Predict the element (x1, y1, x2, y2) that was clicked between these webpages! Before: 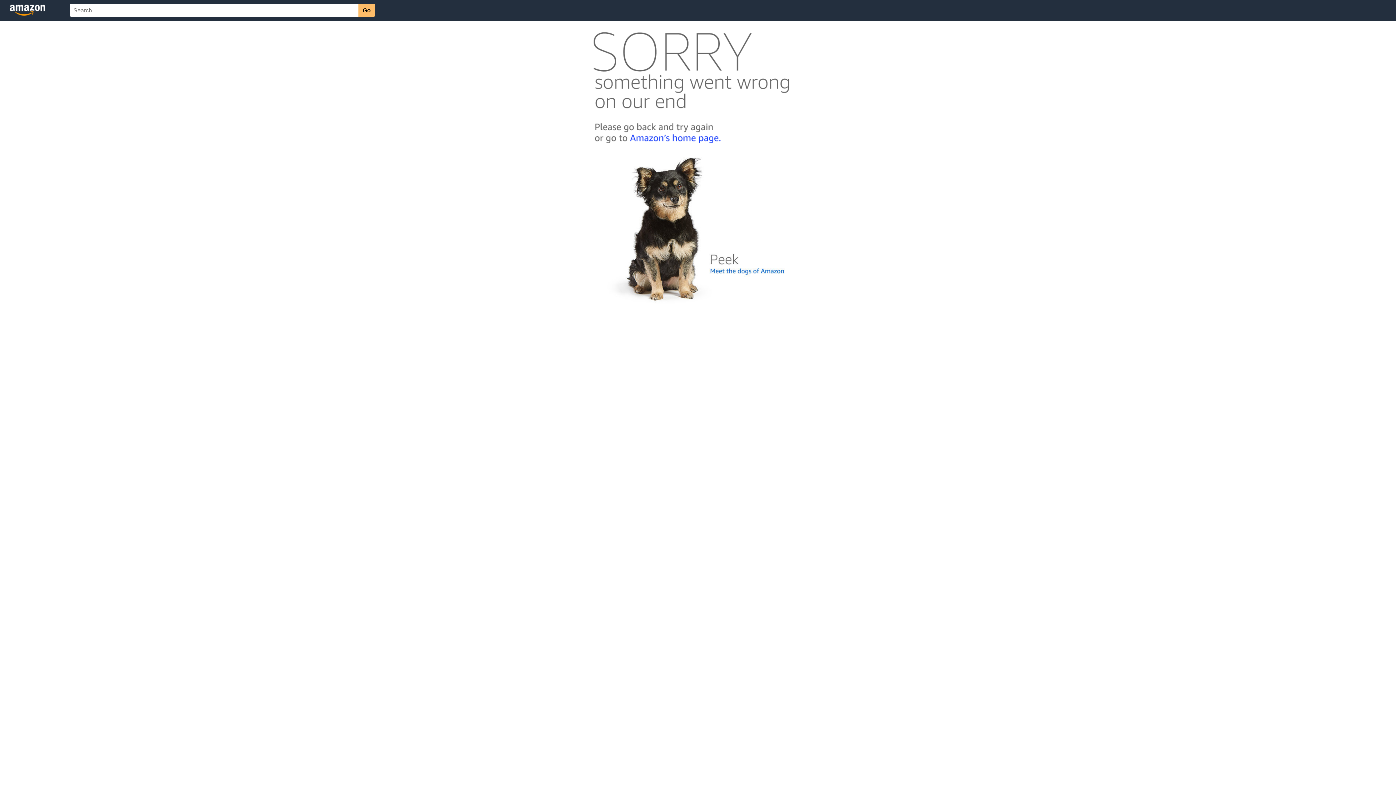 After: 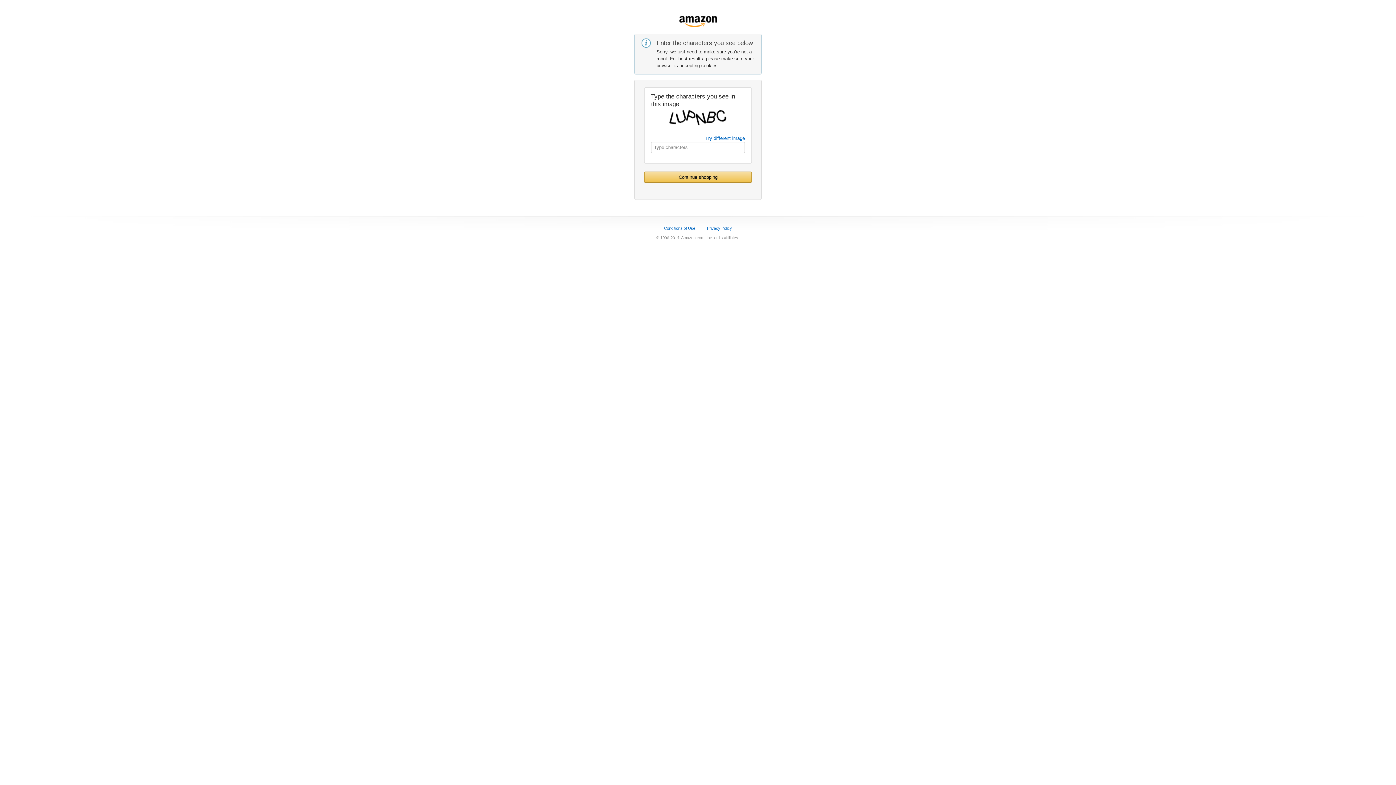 Action: bbox: (592, 142, 803, 148)